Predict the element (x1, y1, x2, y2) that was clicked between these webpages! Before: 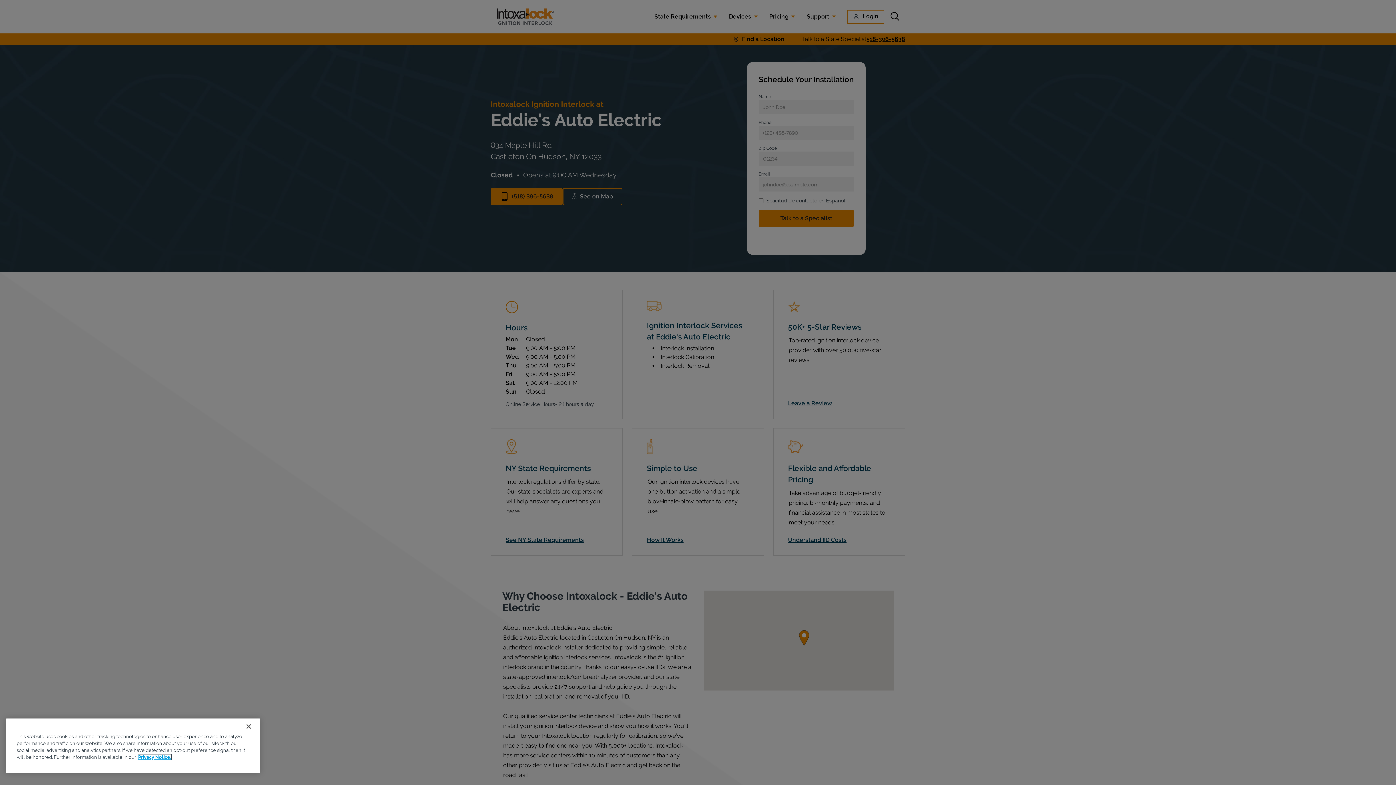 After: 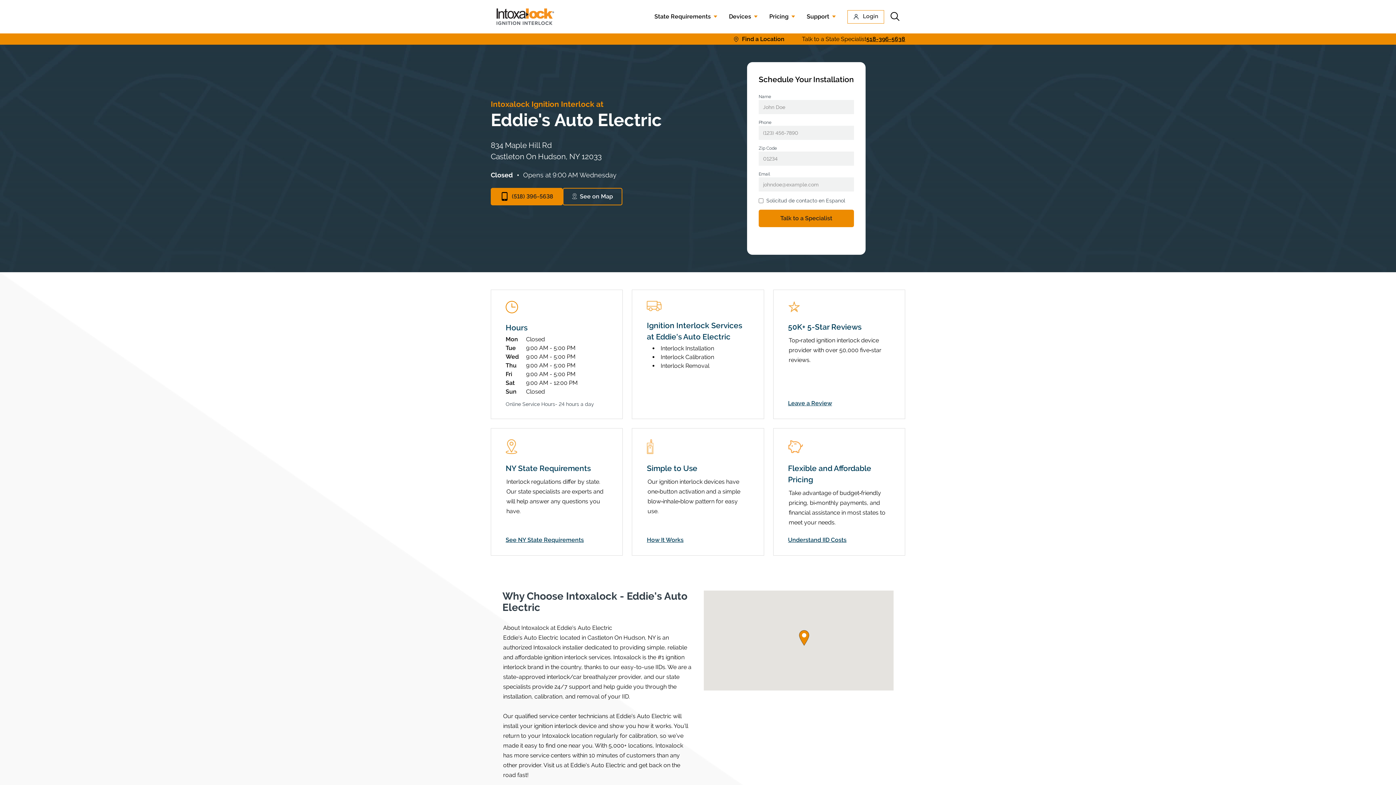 Action: bbox: (240, 718, 256, 734) label: Close